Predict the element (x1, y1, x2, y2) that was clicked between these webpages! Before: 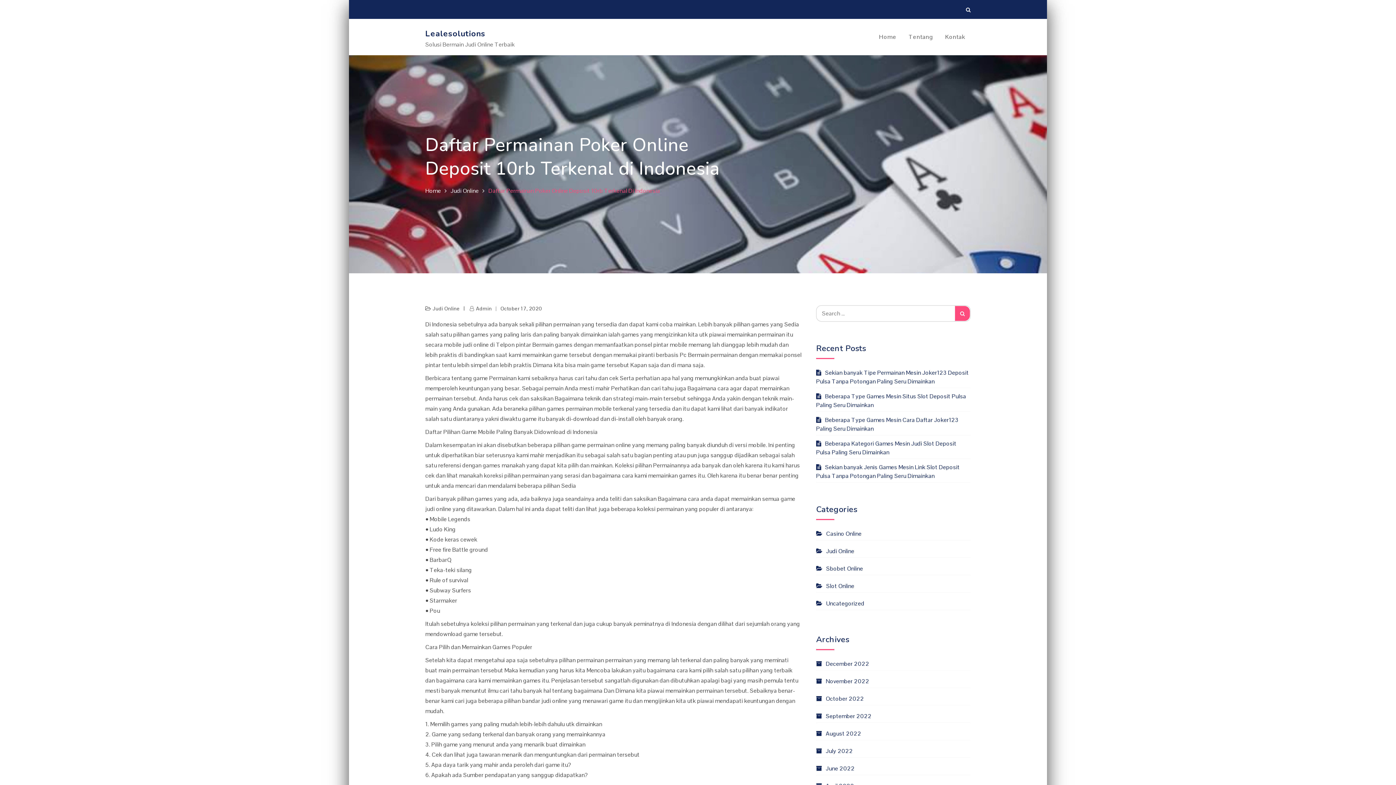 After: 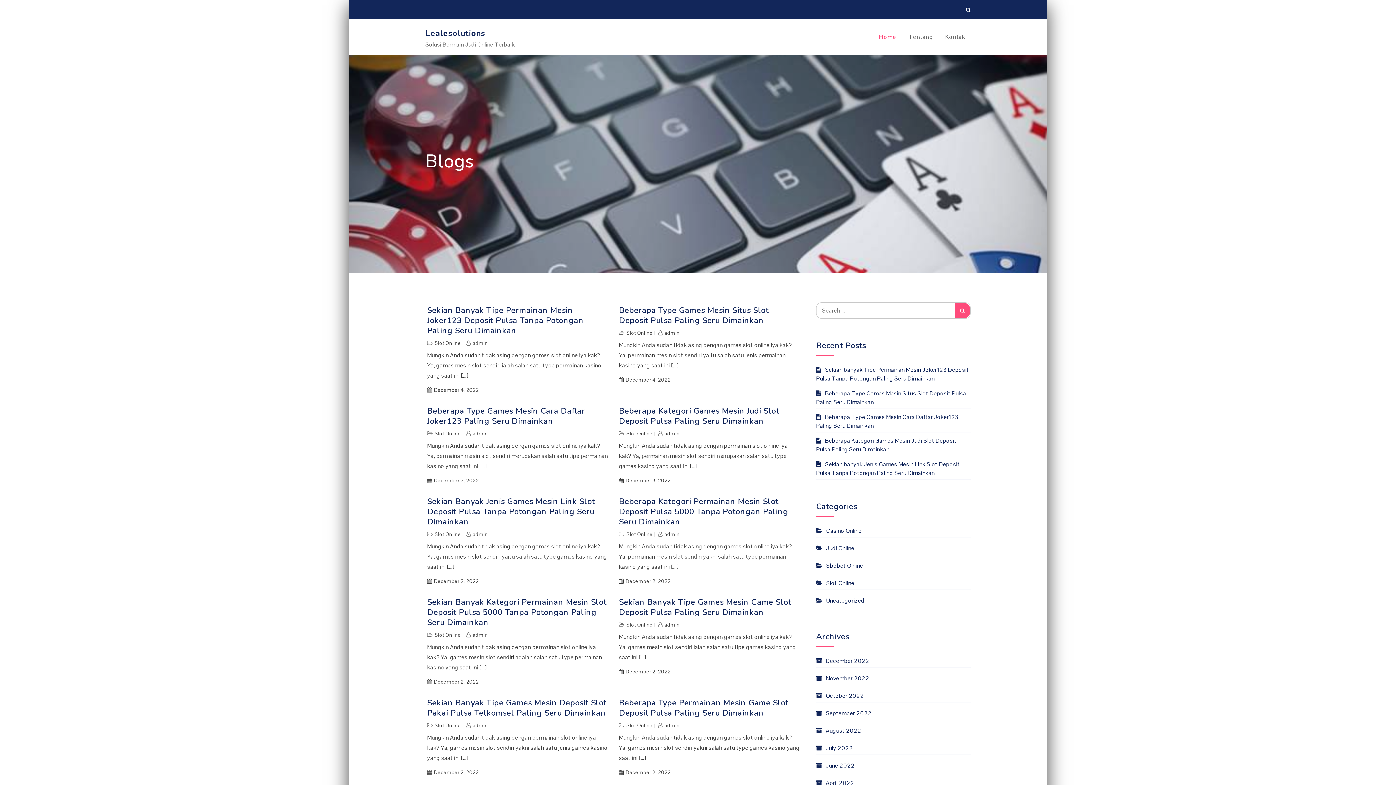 Action: bbox: (425, 187, 441, 194) label: Home